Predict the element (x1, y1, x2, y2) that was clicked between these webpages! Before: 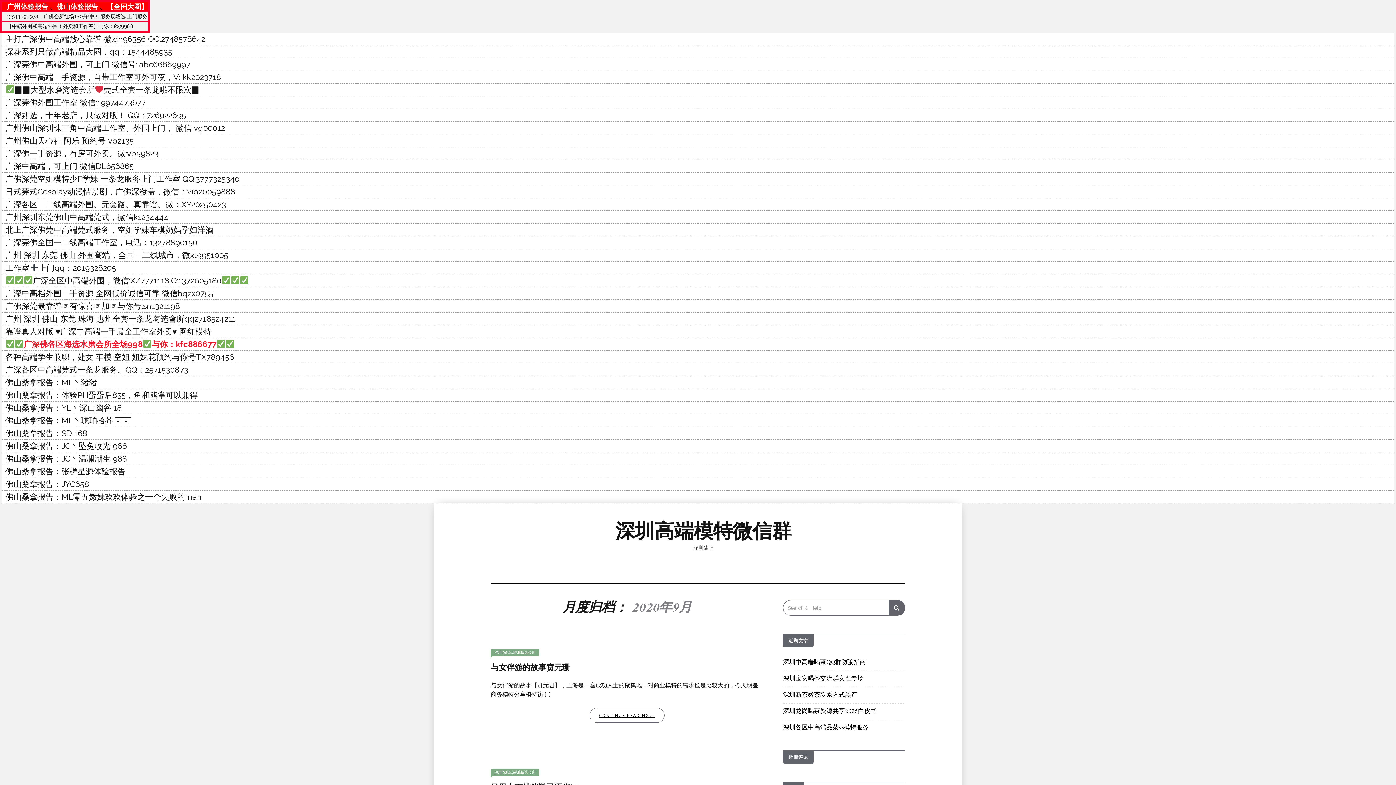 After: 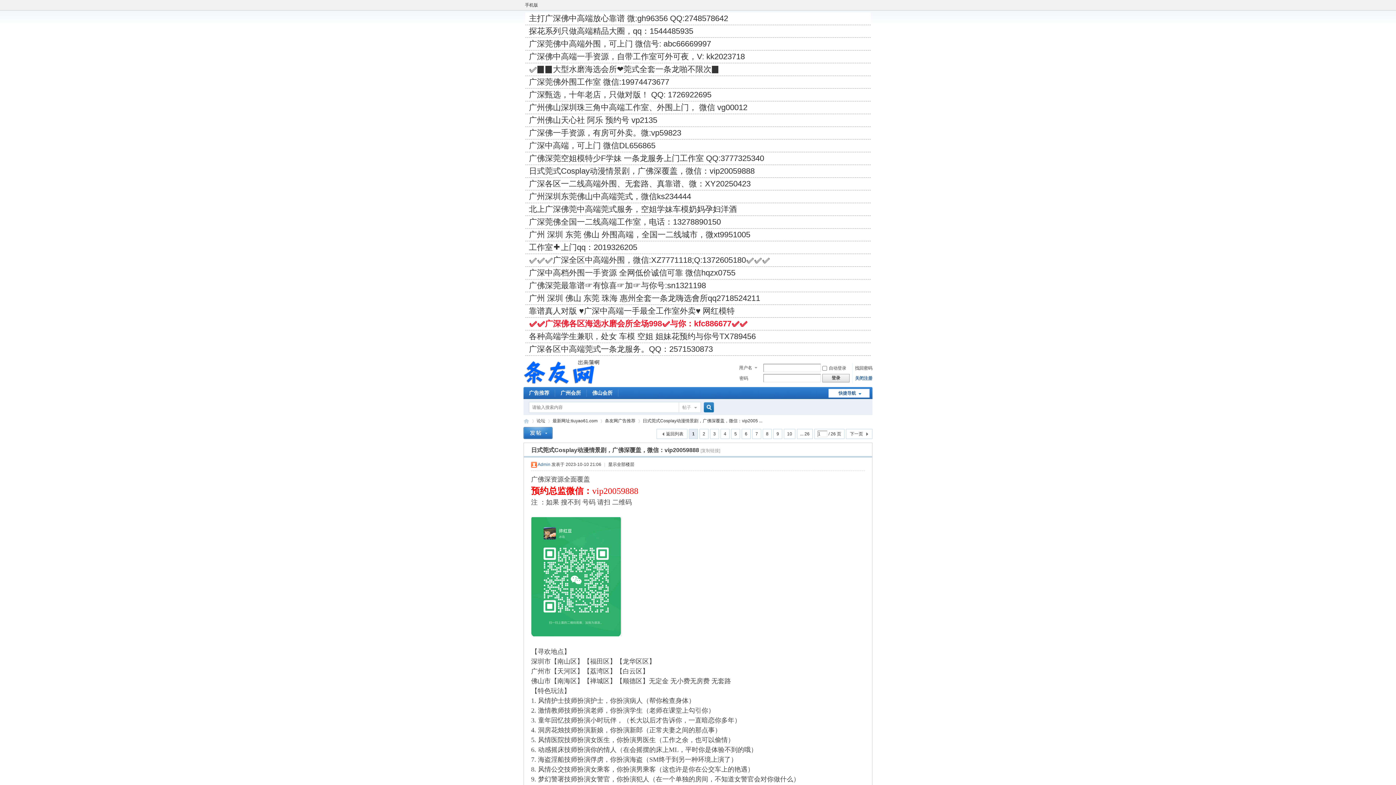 Action: bbox: (5, 186, 235, 196) label: 日式莞式Cosplay动漫情景剧，广佛深覆盖，微信：vip20059888